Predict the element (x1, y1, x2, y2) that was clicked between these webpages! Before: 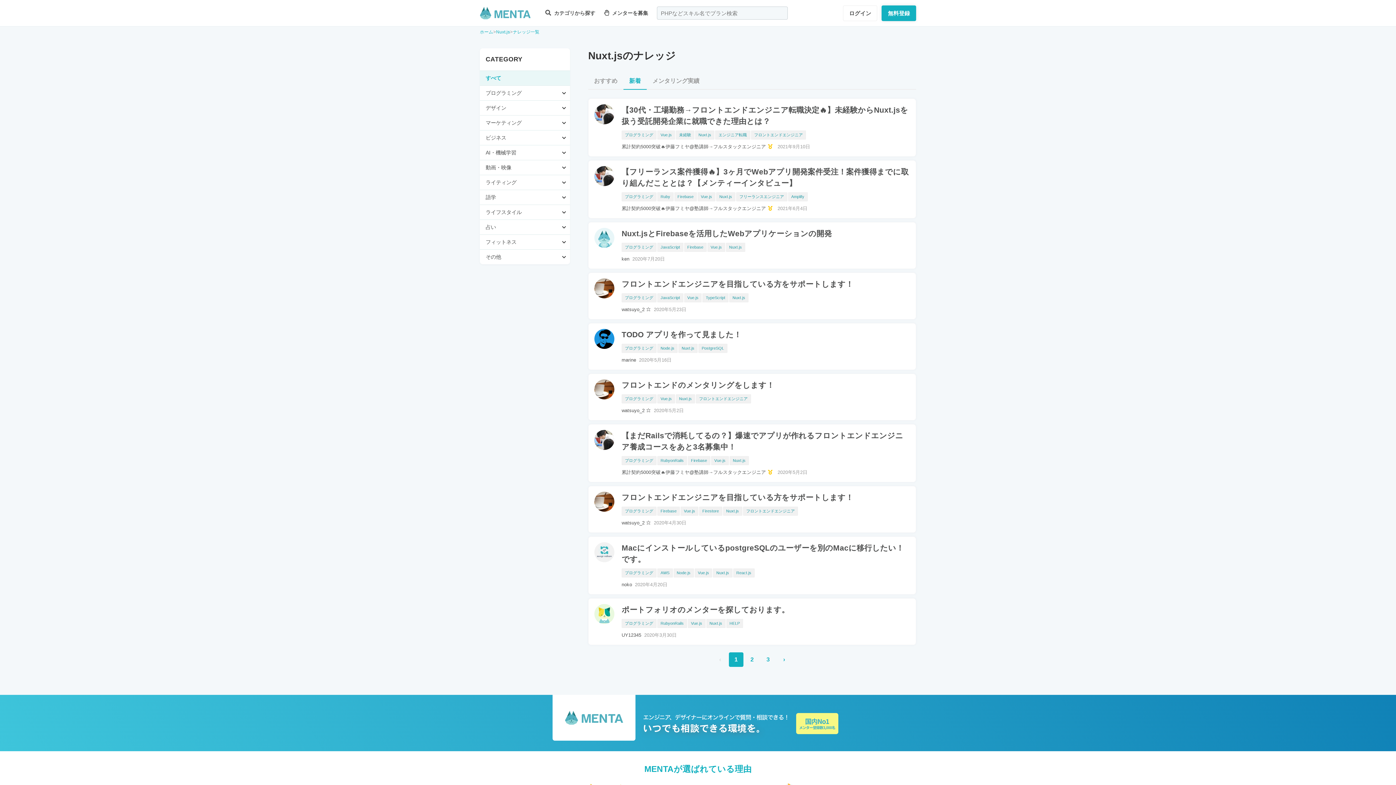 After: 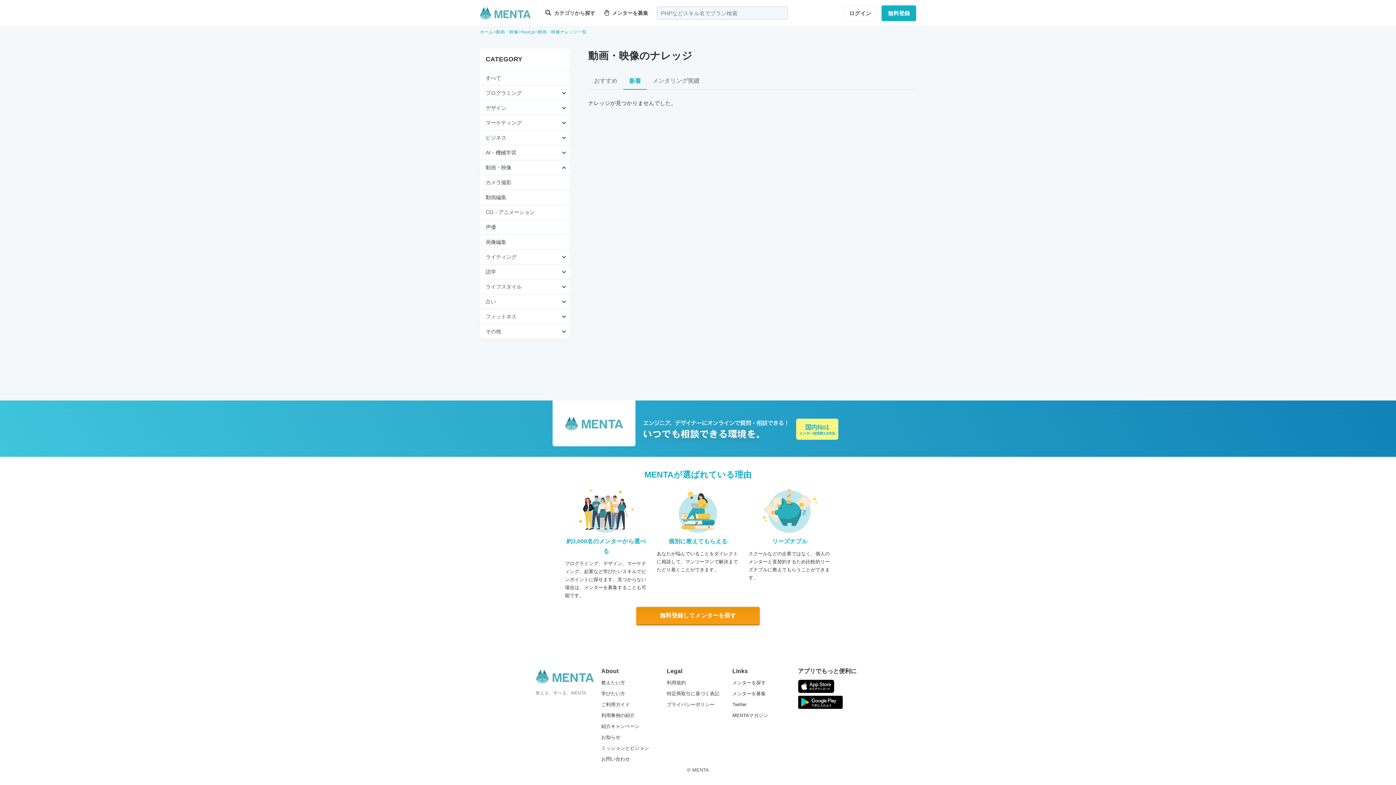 Action: label: 動画・映像 bbox: (480, 160, 517, 174)